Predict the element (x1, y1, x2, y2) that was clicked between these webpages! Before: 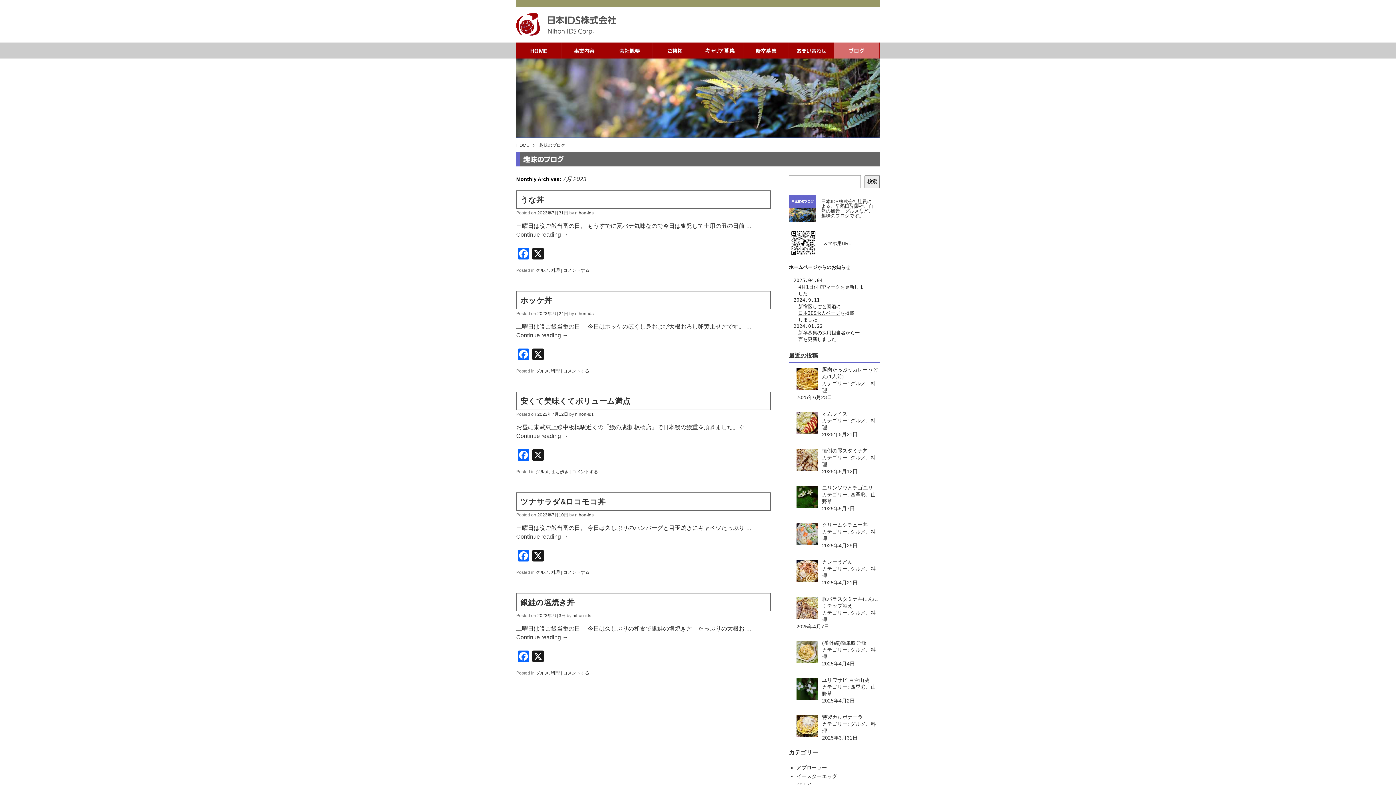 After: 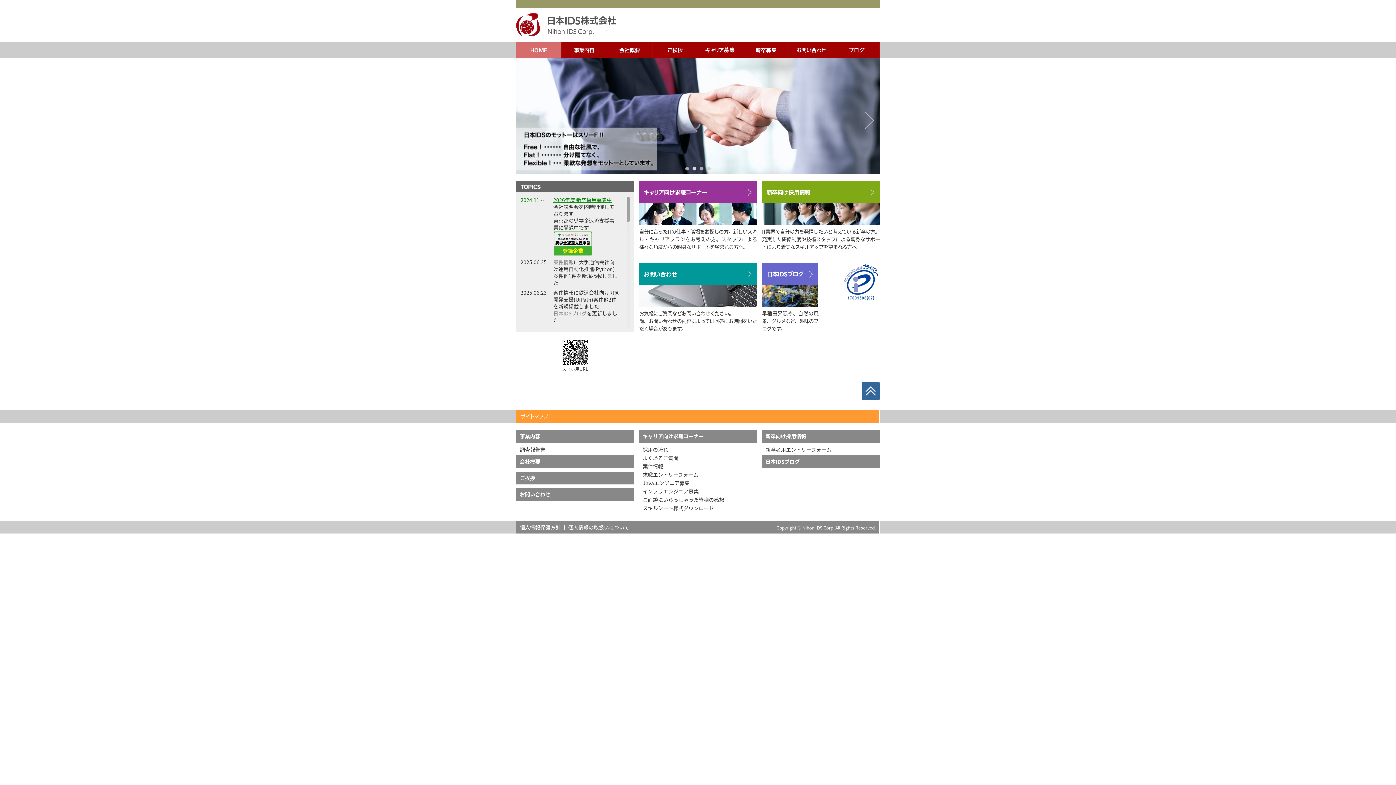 Action: label: HOME bbox: (516, 142, 529, 148)